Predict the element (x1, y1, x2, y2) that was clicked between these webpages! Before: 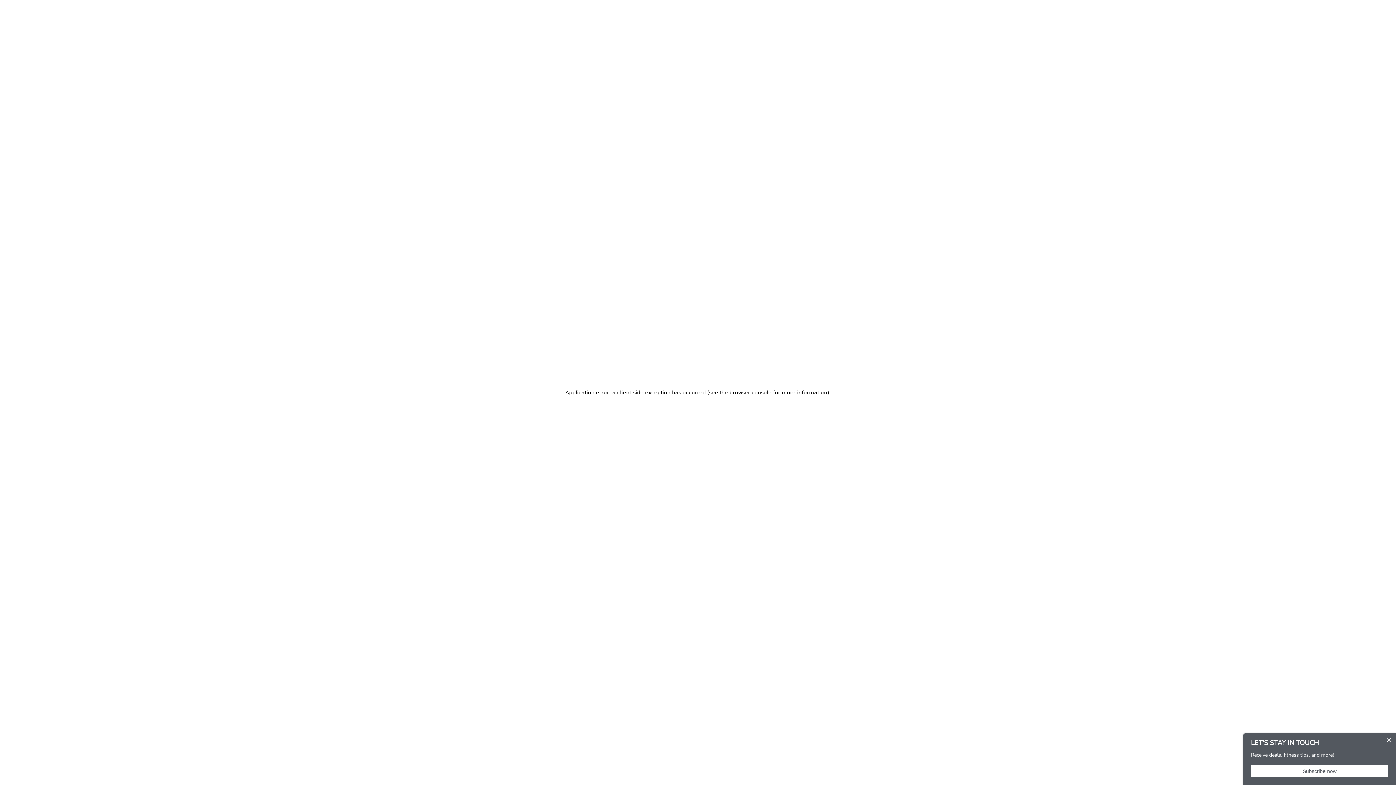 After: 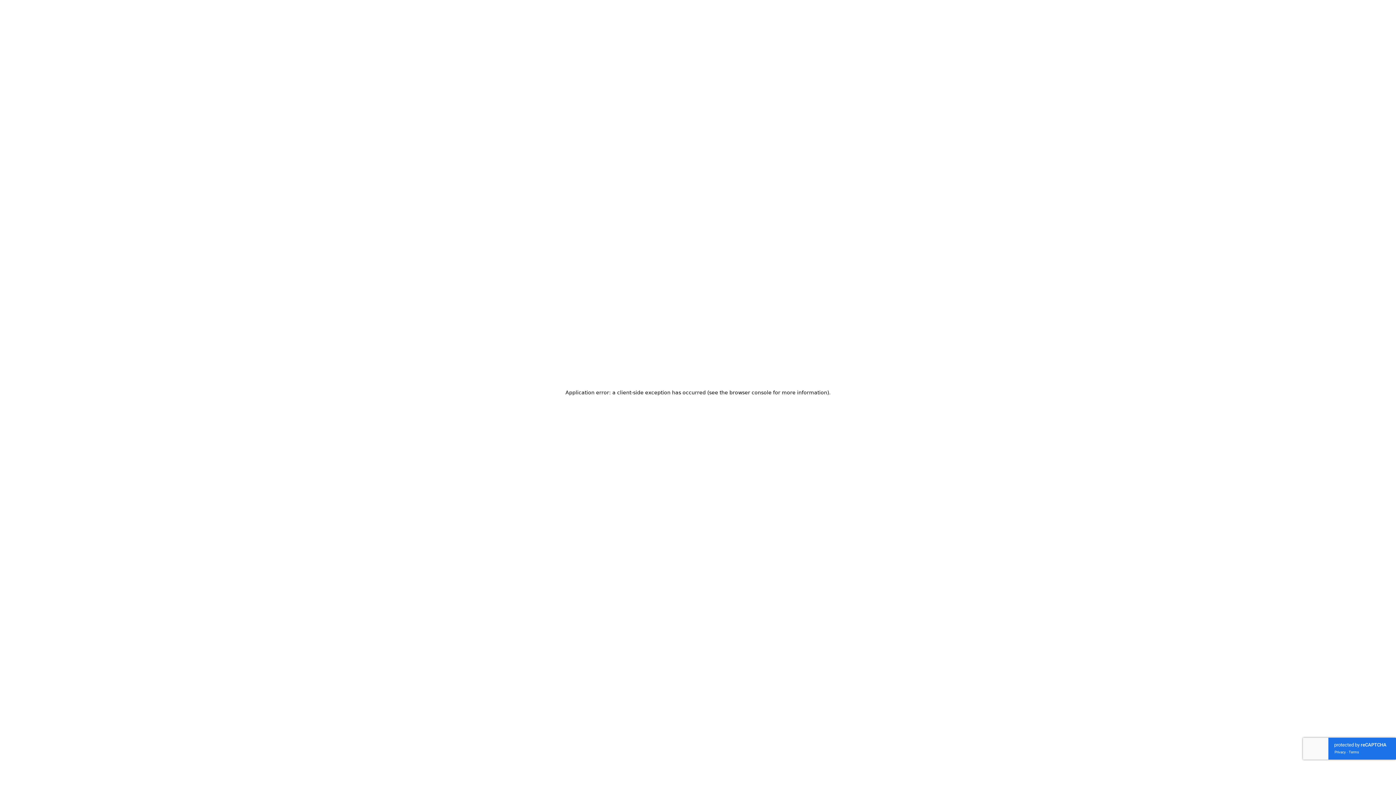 Action: bbox: (1381, 733, 1396, 748) label: Close